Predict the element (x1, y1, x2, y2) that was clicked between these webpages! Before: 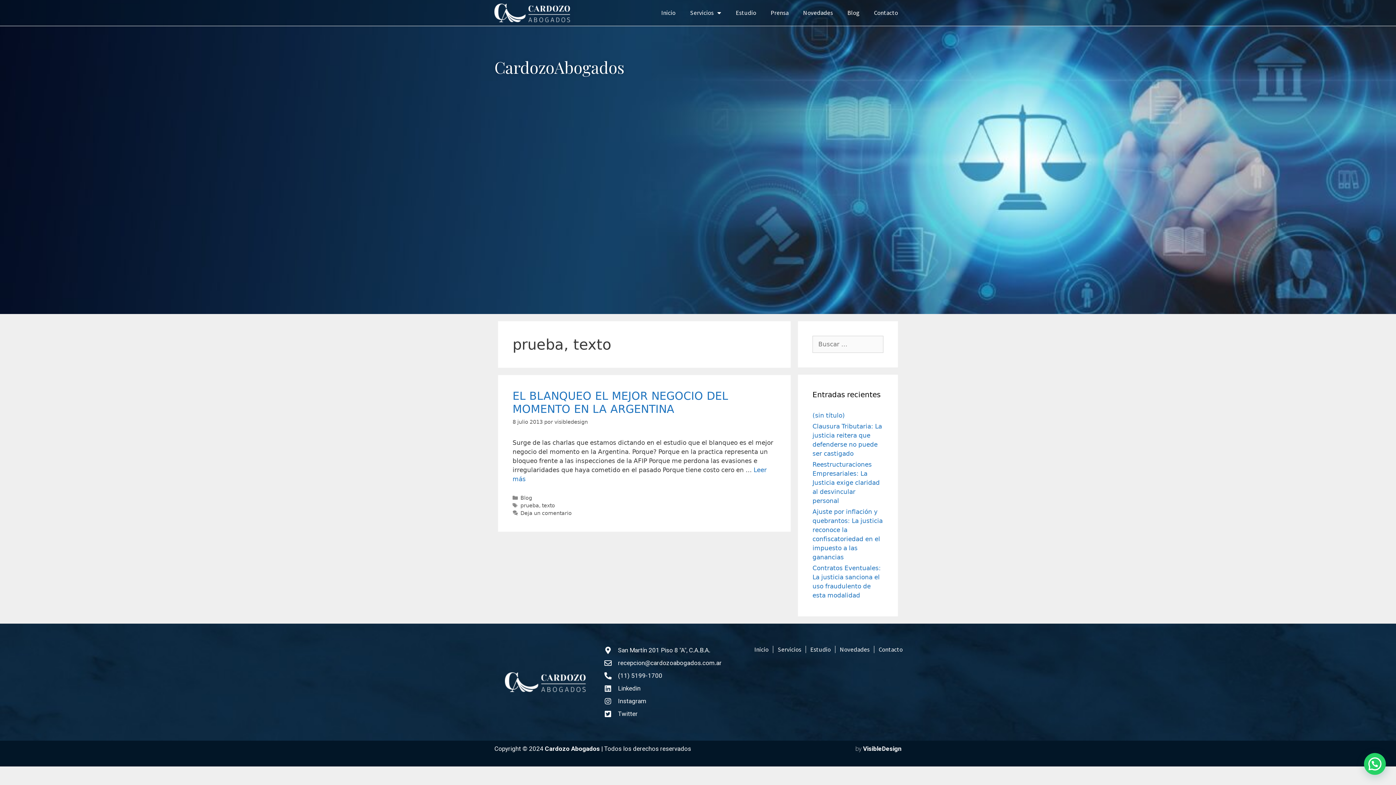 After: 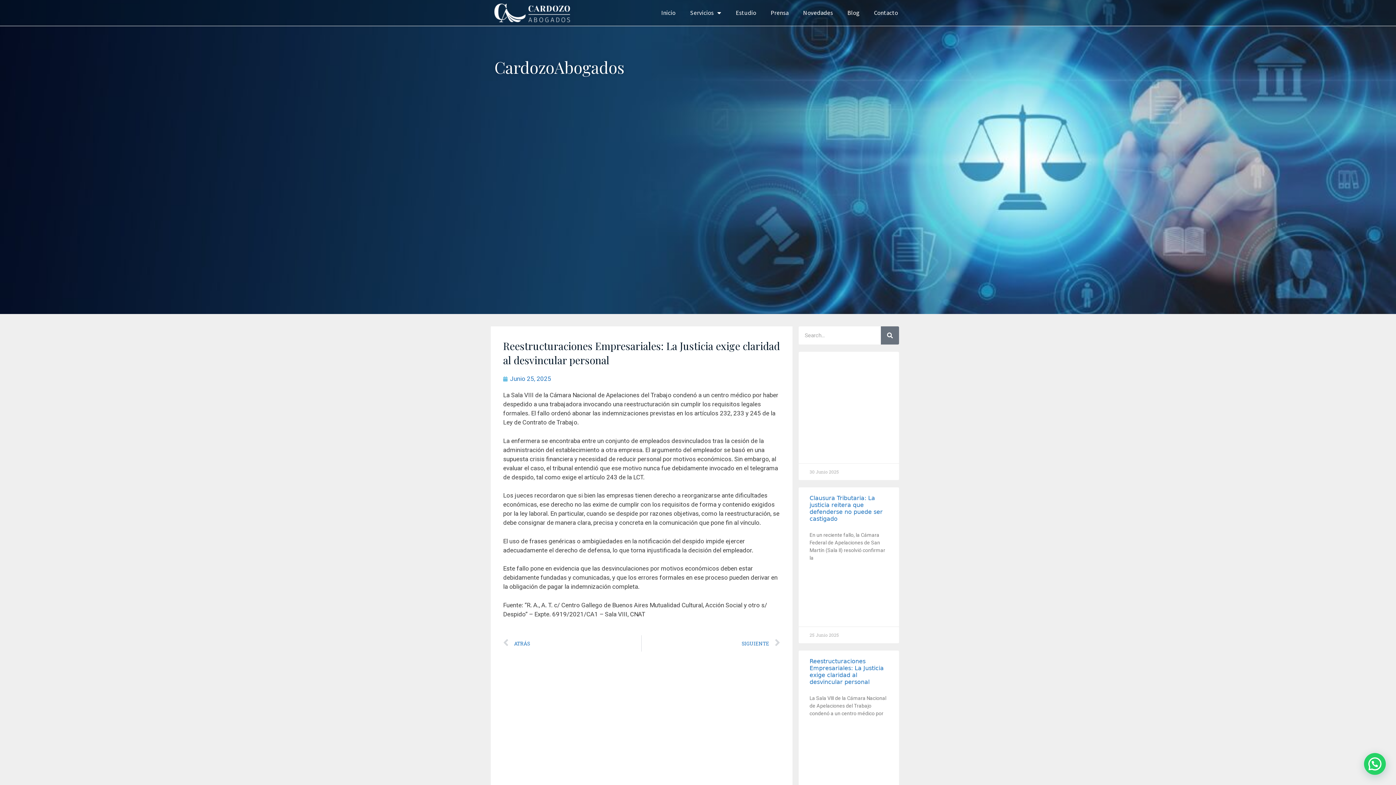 Action: bbox: (812, 461, 880, 504) label: Reestructuraciones Empresariales: La Justicia exige claridad al desvincular personal